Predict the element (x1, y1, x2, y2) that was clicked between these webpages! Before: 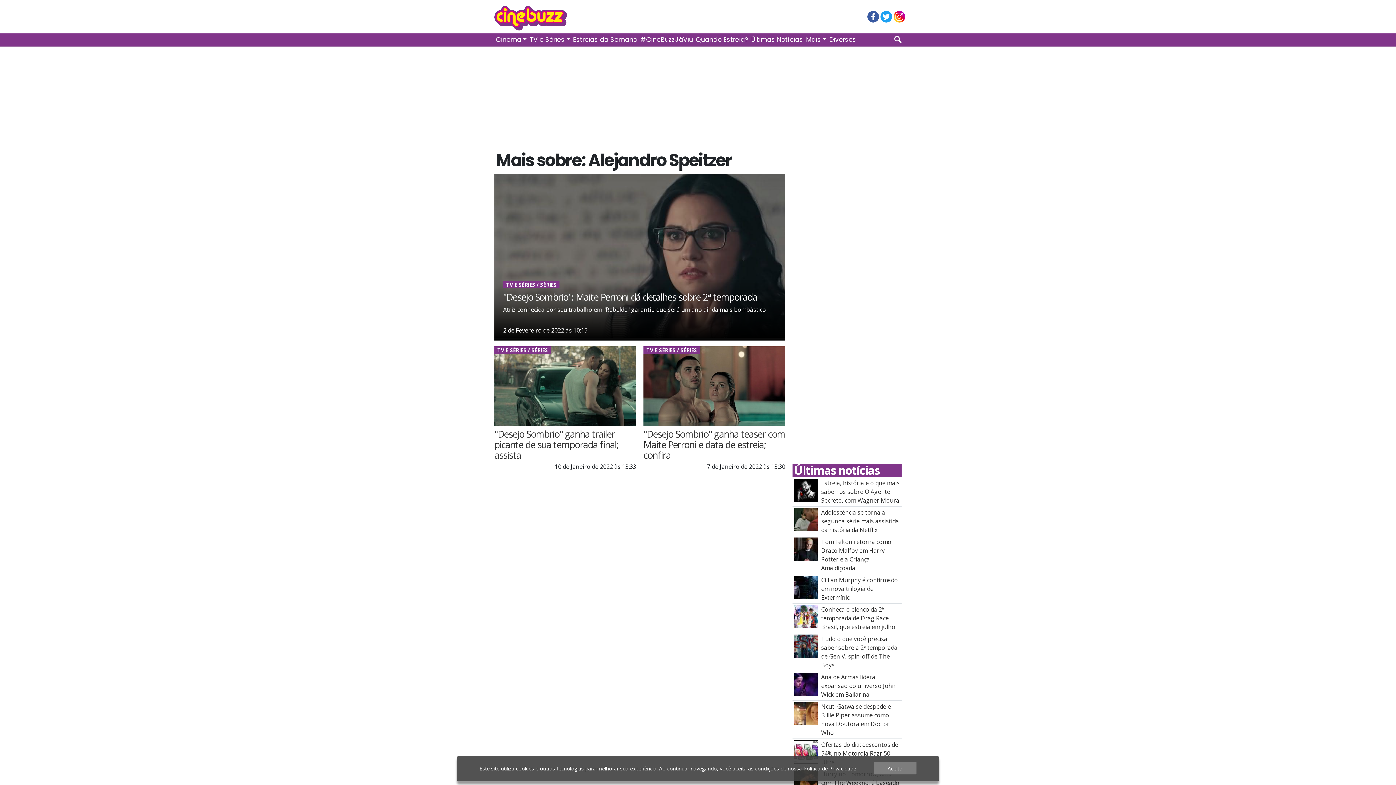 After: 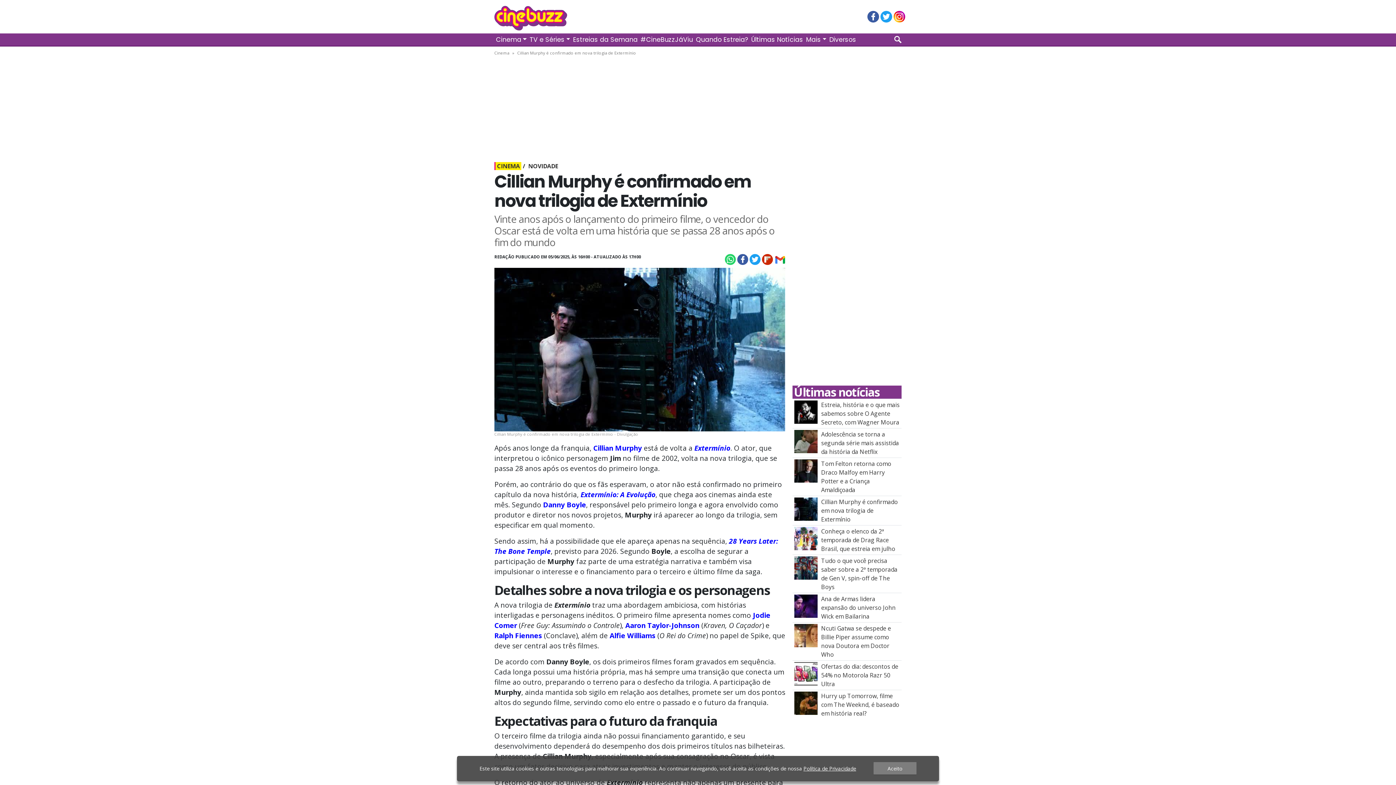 Action: label: Cillian Murphy é confirmado em nova trilogia de Extermínio bbox: (794, 583, 817, 591)